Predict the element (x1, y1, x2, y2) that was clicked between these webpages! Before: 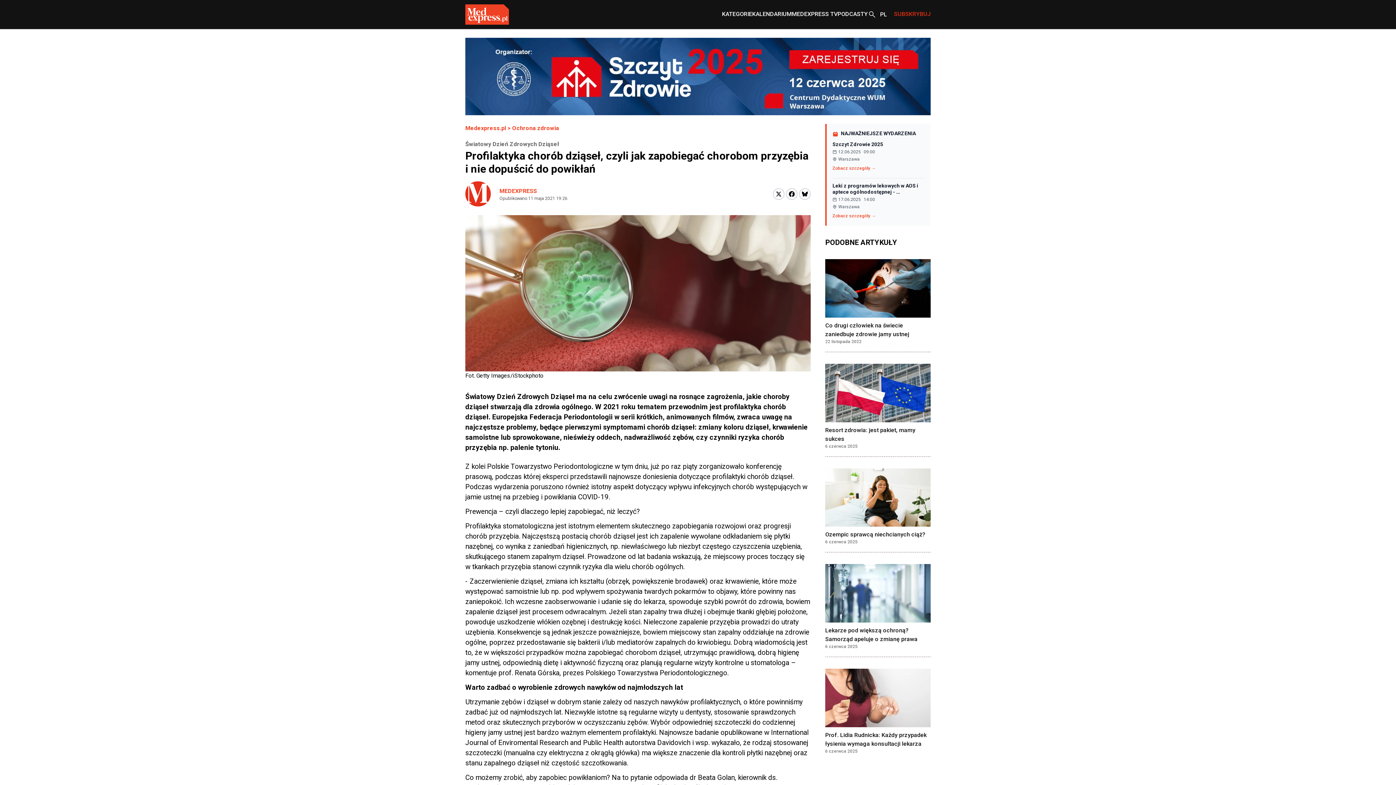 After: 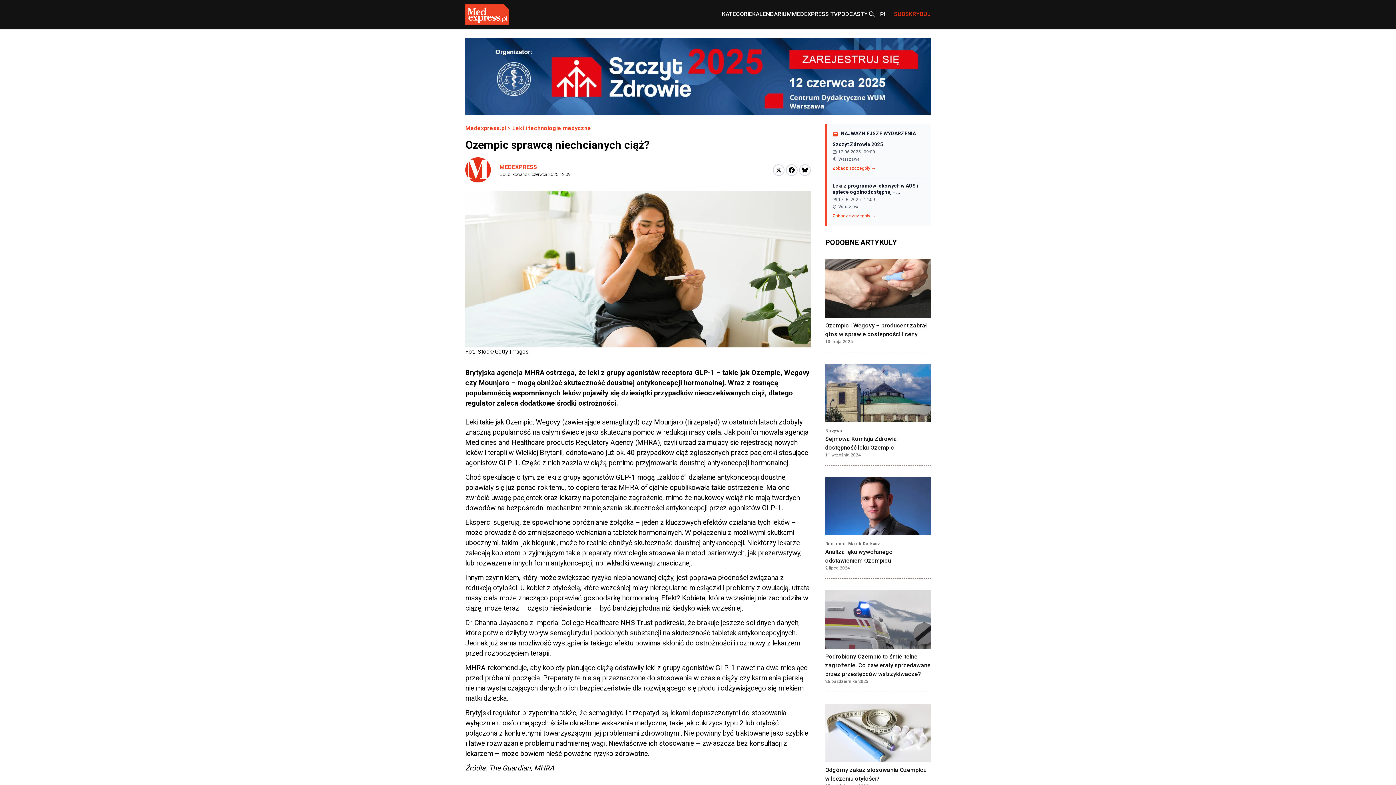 Action: bbox: (825, 531, 925, 538) label: Ozempic sprawcą niechcianych ciąż?